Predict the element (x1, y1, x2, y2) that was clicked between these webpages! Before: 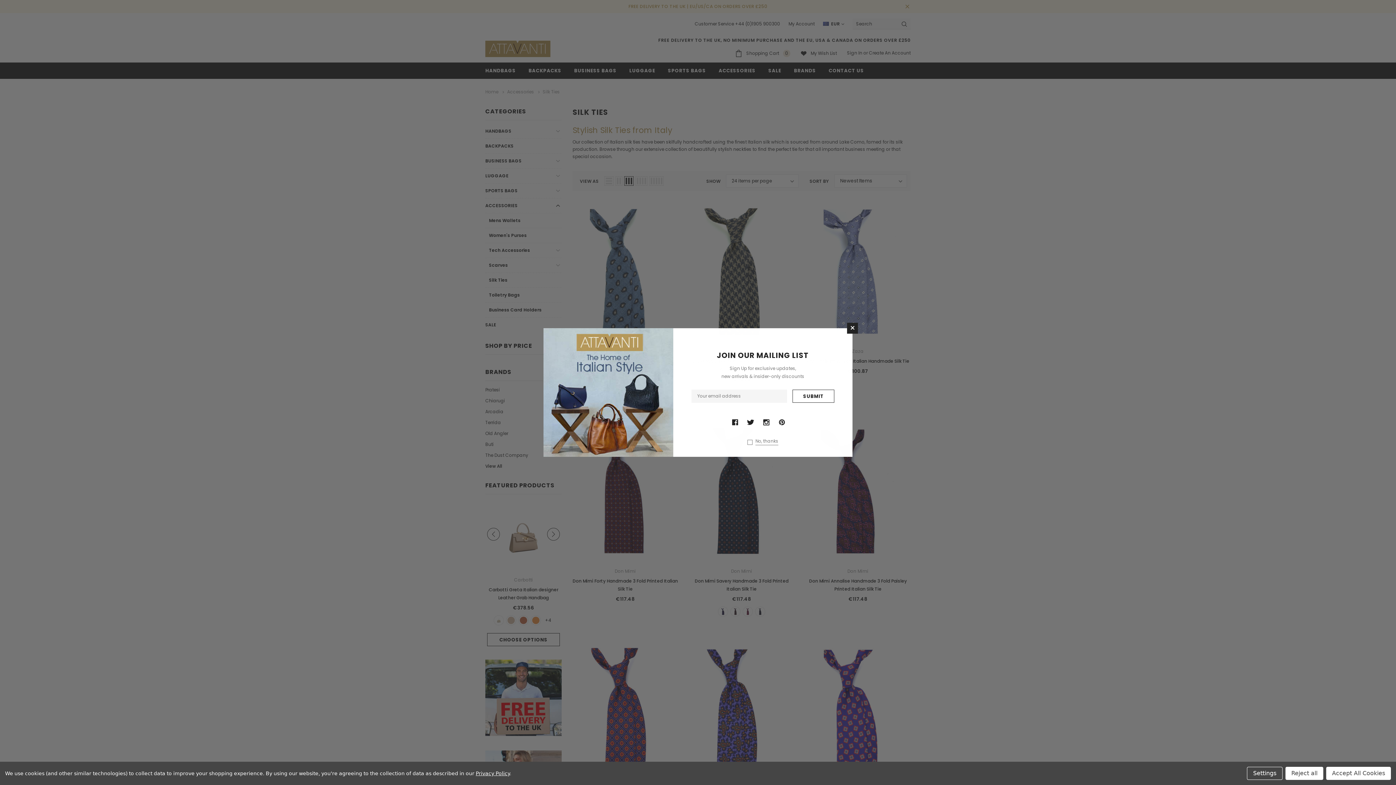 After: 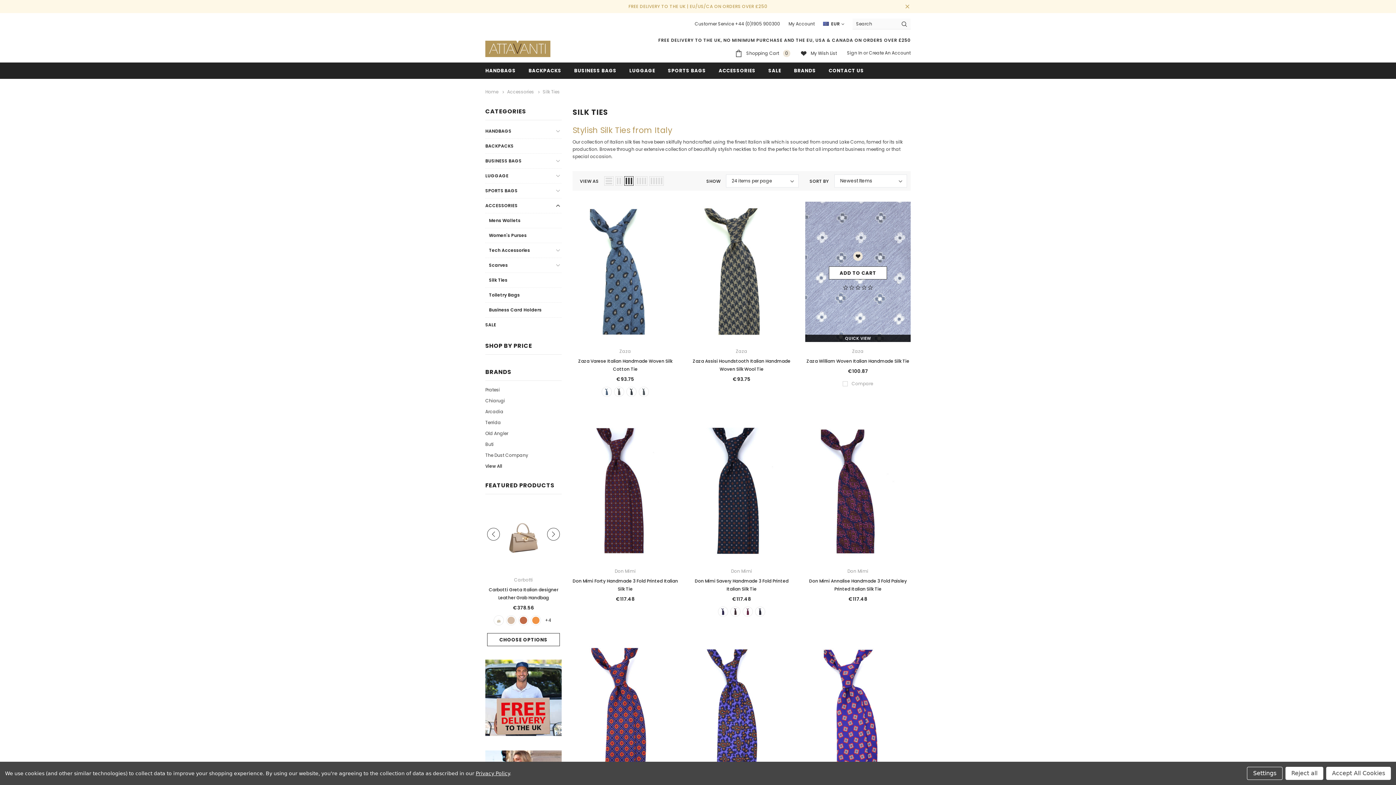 Action: label: Close bbox: (847, 322, 858, 333)